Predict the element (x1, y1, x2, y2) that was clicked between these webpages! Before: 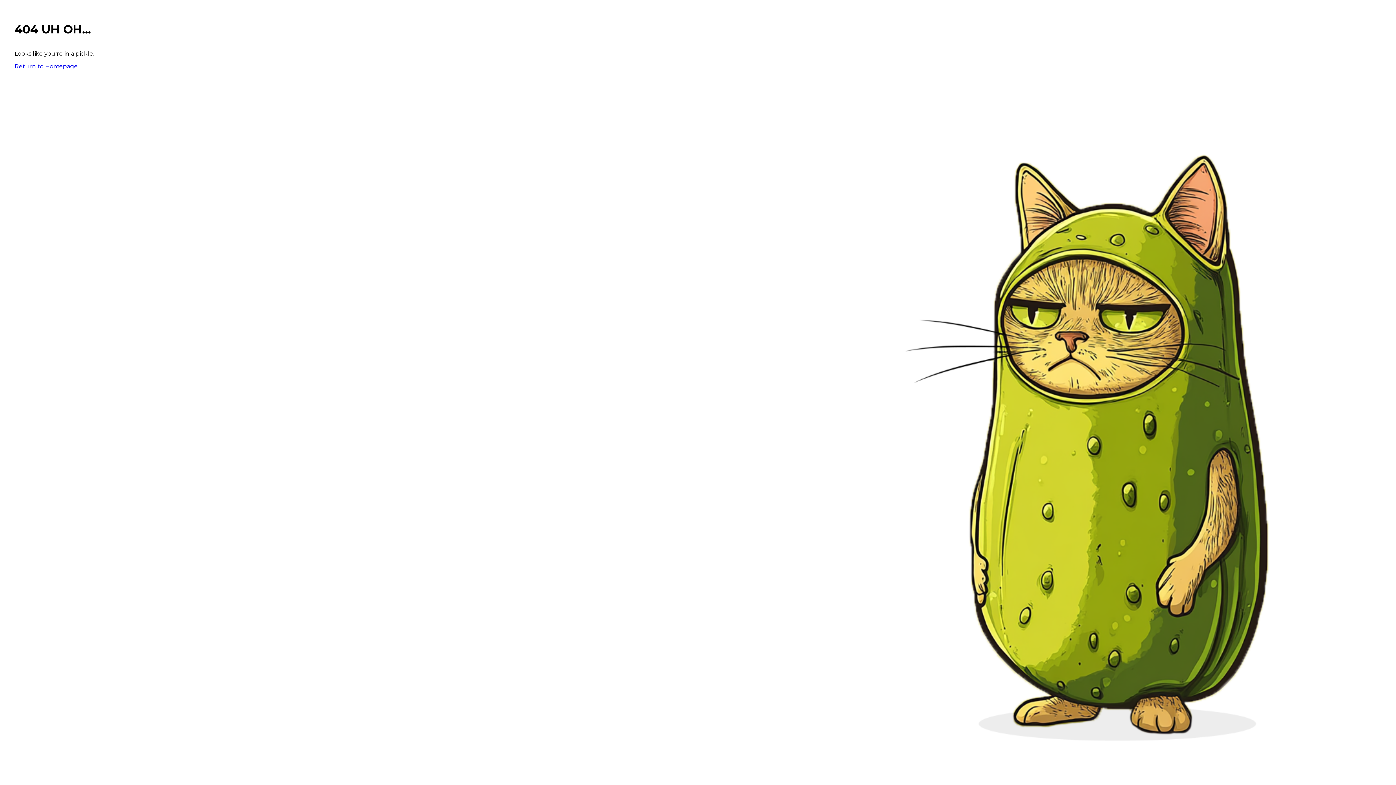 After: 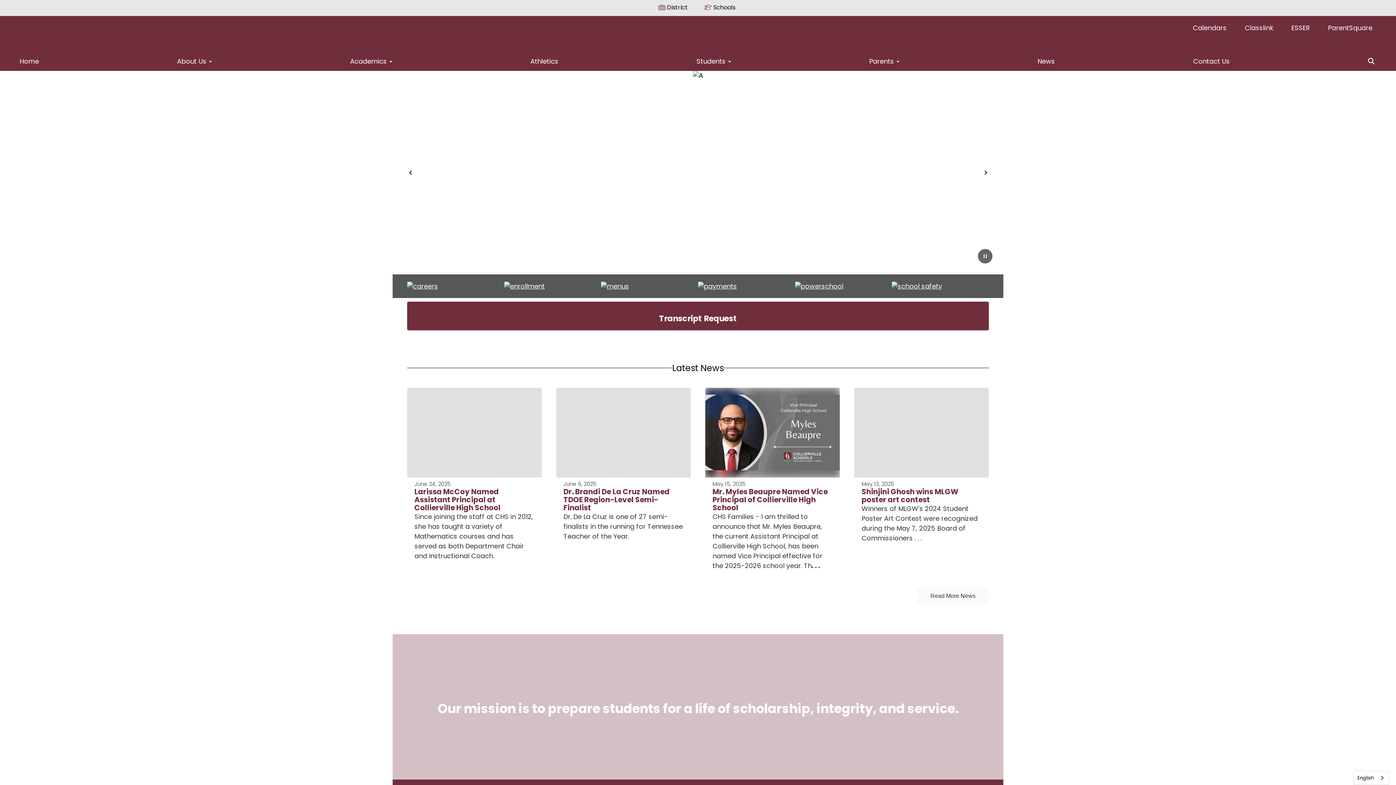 Action: bbox: (14, 62, 77, 69) label: Return to Homepage